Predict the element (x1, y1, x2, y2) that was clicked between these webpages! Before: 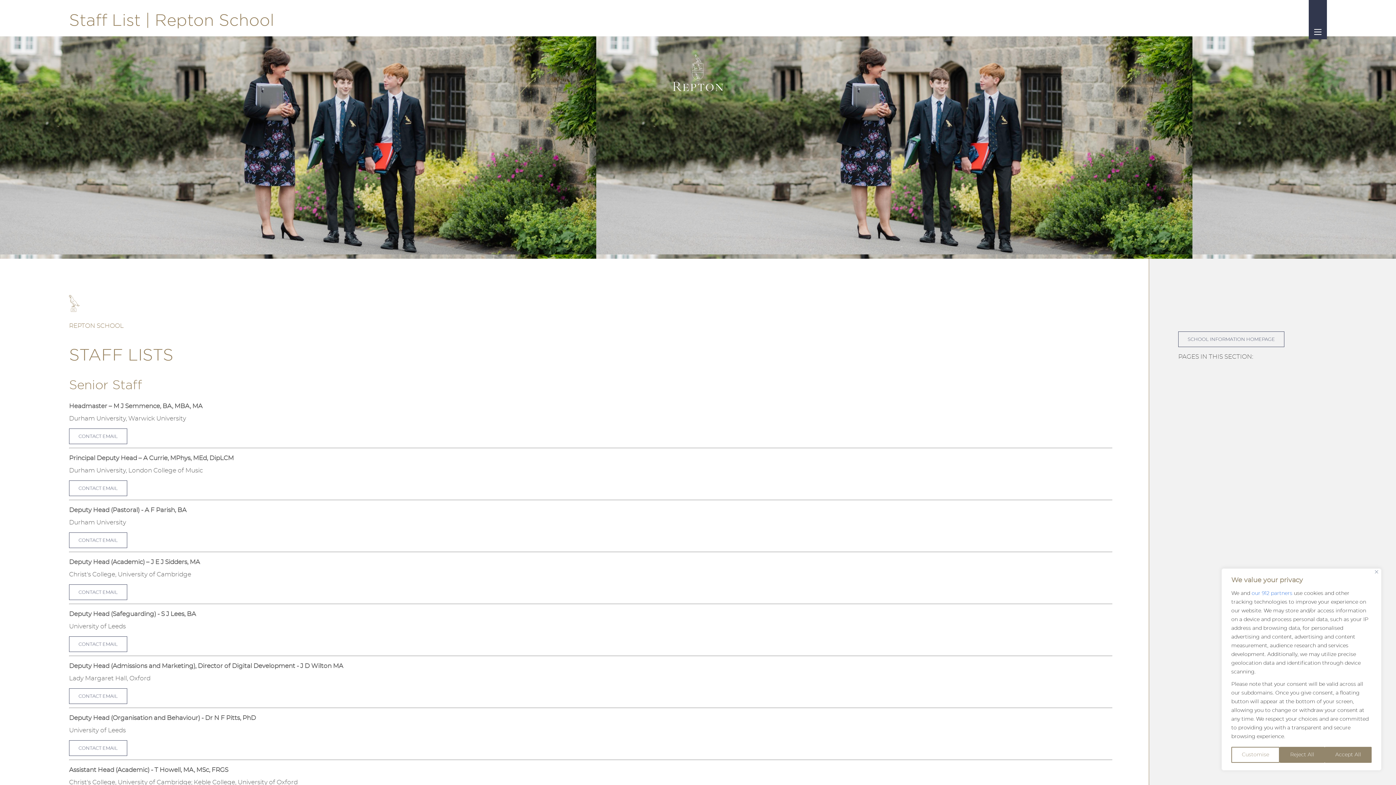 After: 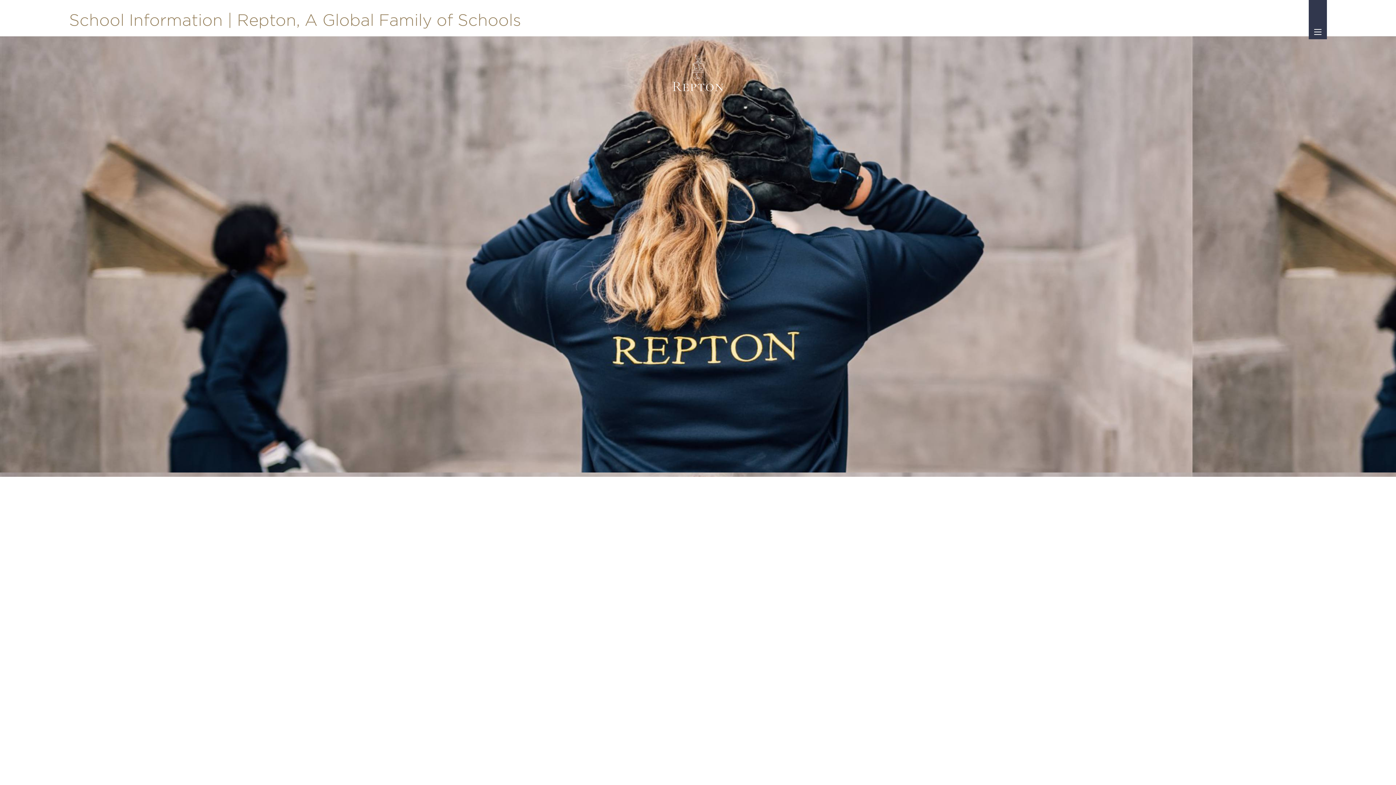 Action: bbox: (1178, 331, 1284, 347) label: SCHOOL INFORMATION HOMEPAGE